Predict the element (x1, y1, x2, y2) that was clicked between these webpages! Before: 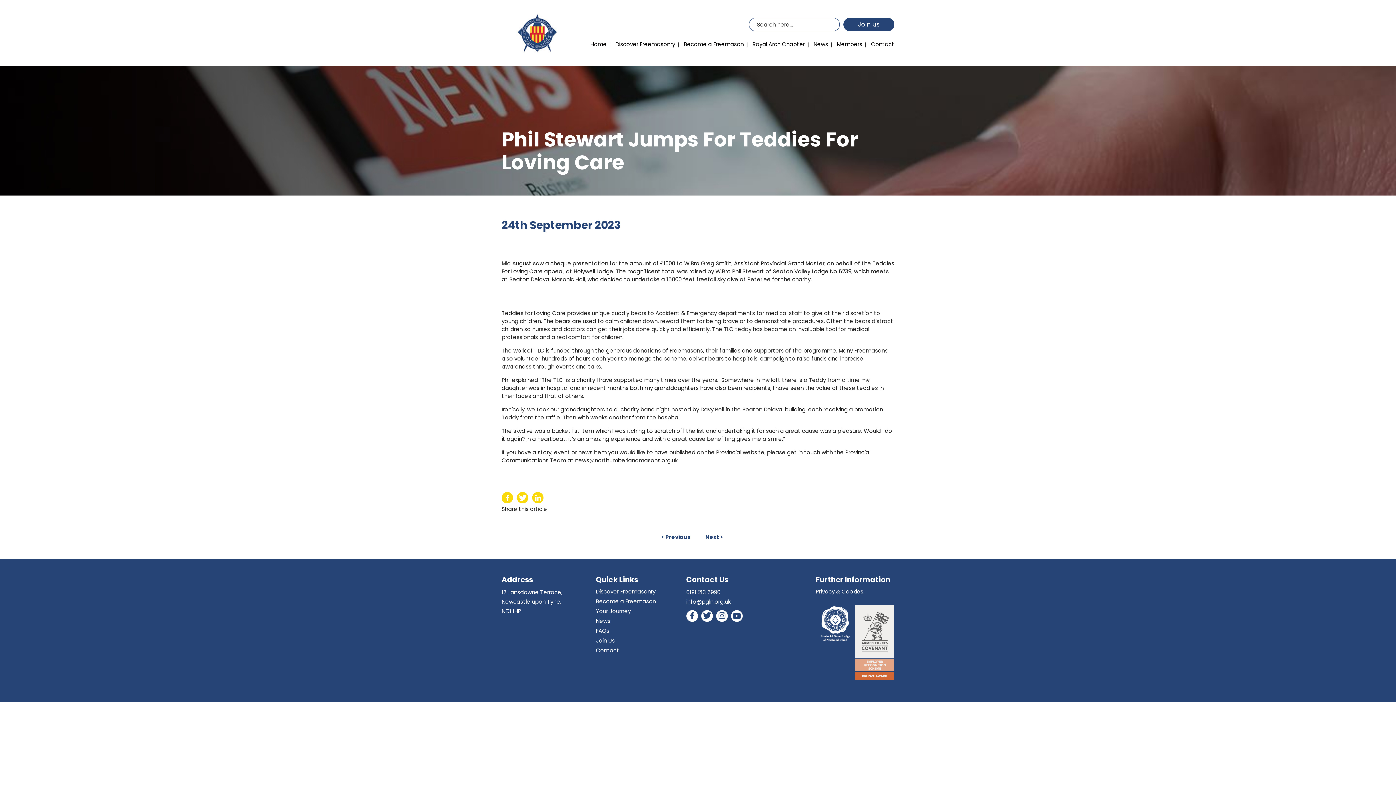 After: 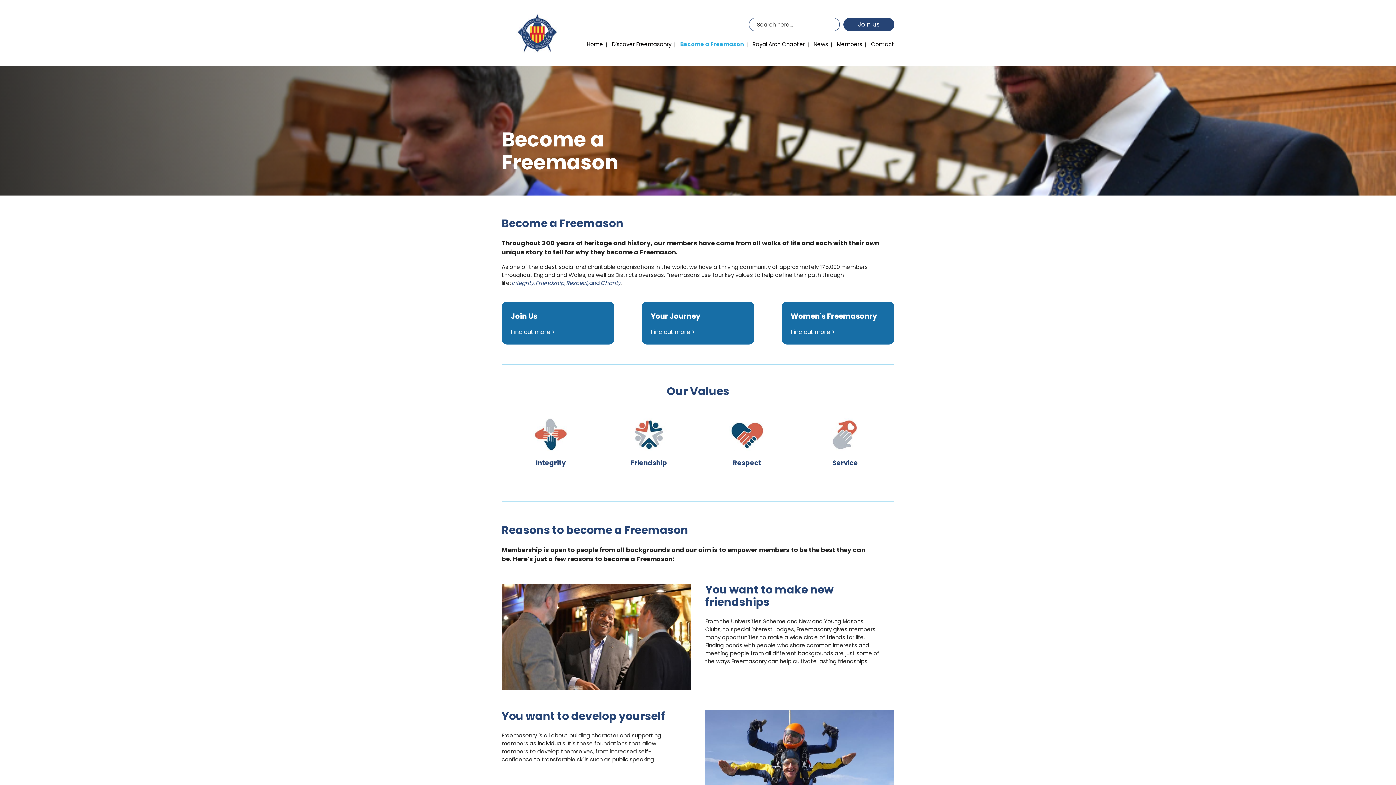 Action: bbox: (684, 40, 744, 48) label: Become a Freemason